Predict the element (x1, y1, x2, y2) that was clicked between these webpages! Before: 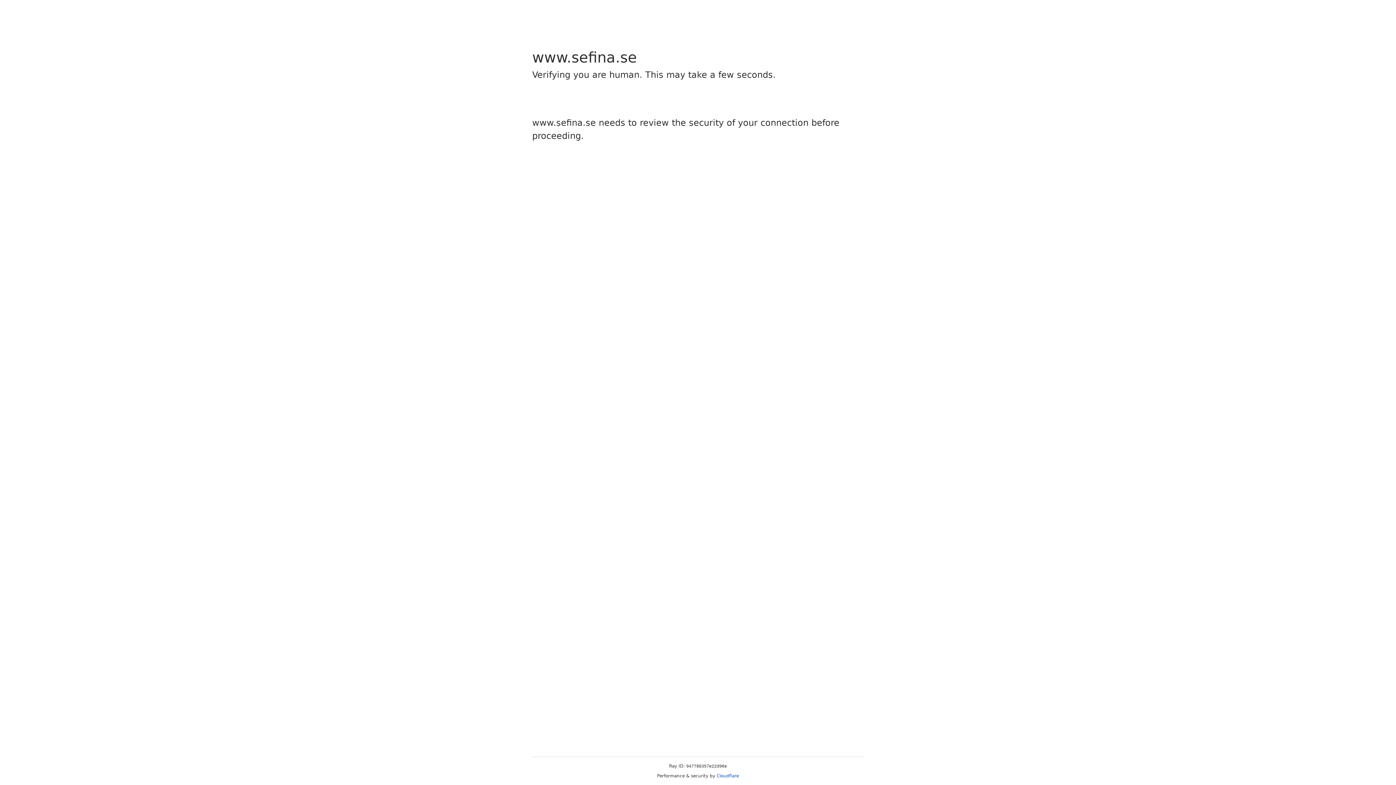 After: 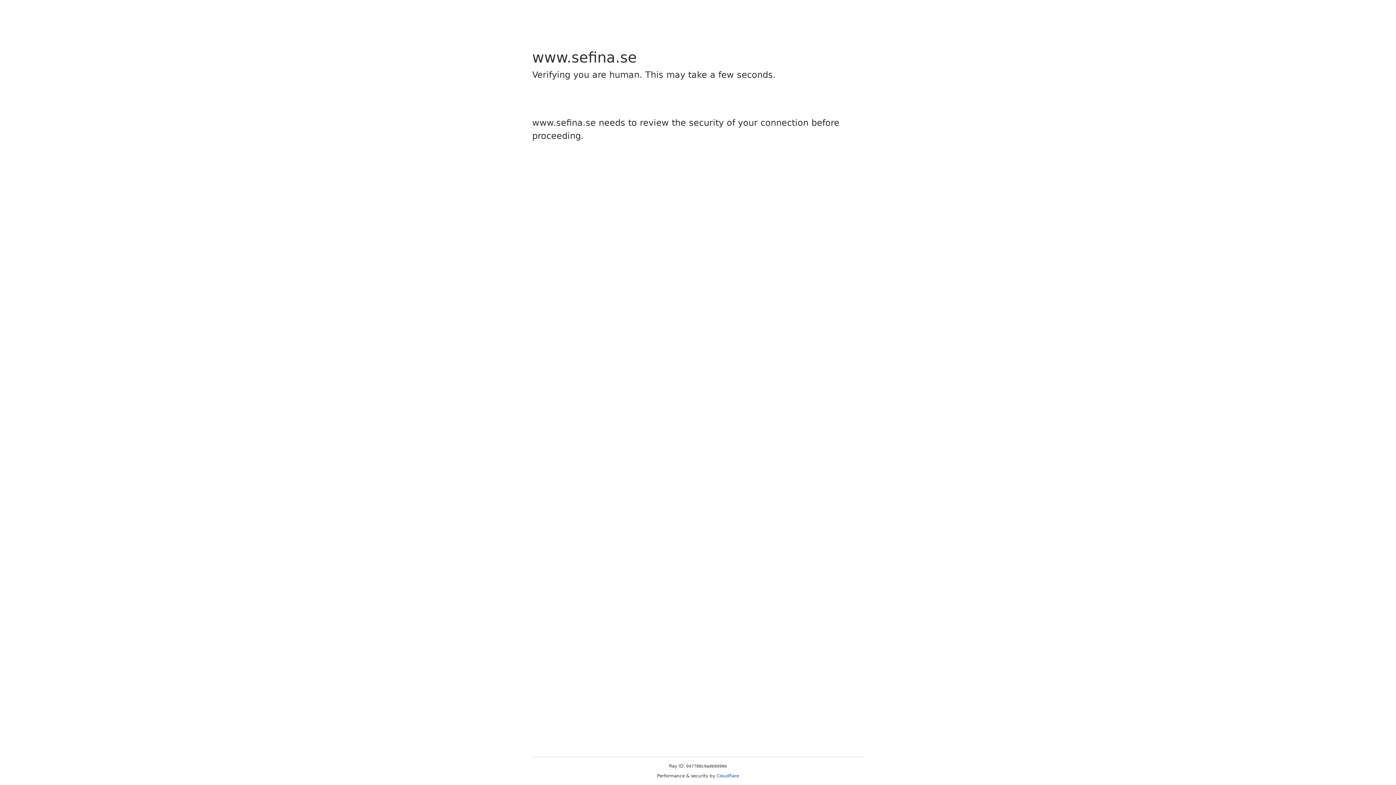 Action: bbox: (716, 773, 739, 778) label: Cloudflare